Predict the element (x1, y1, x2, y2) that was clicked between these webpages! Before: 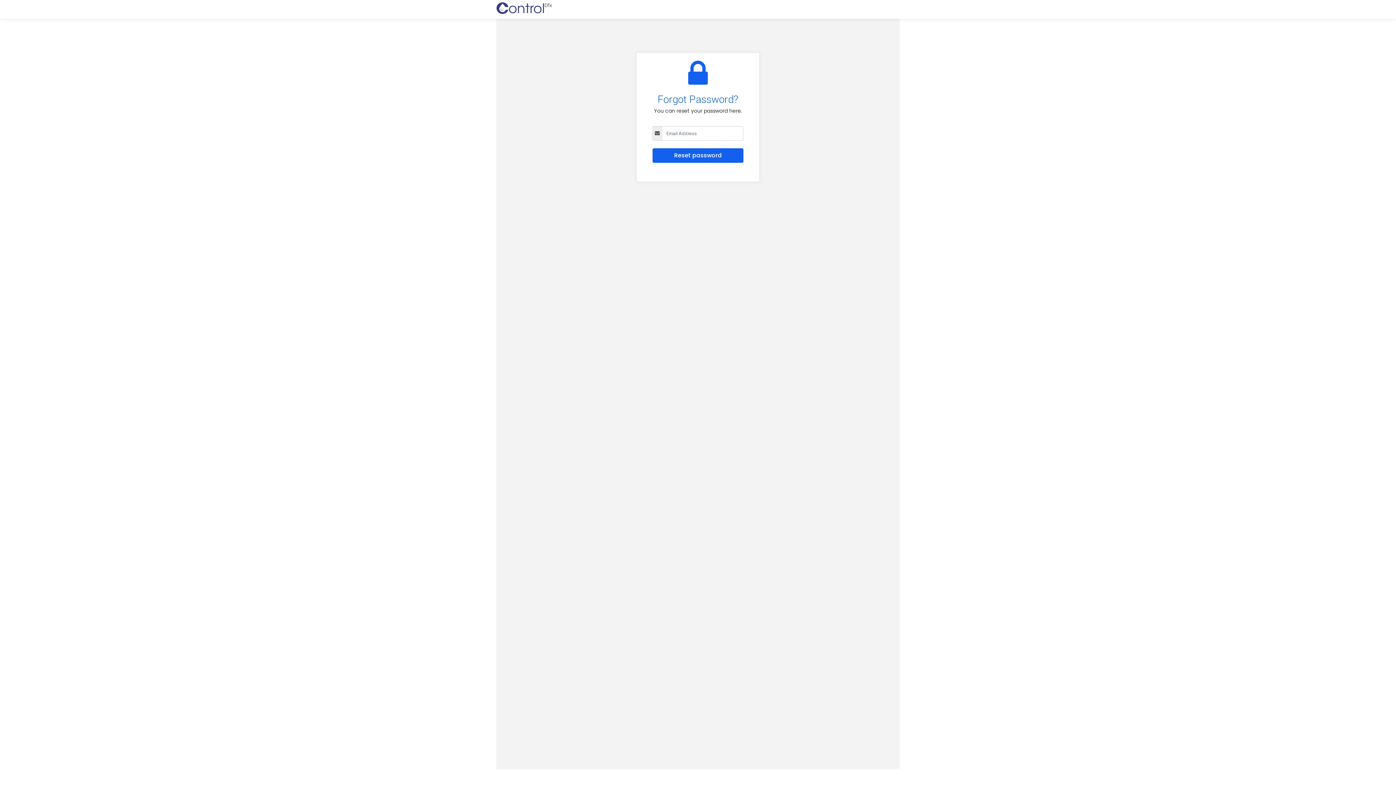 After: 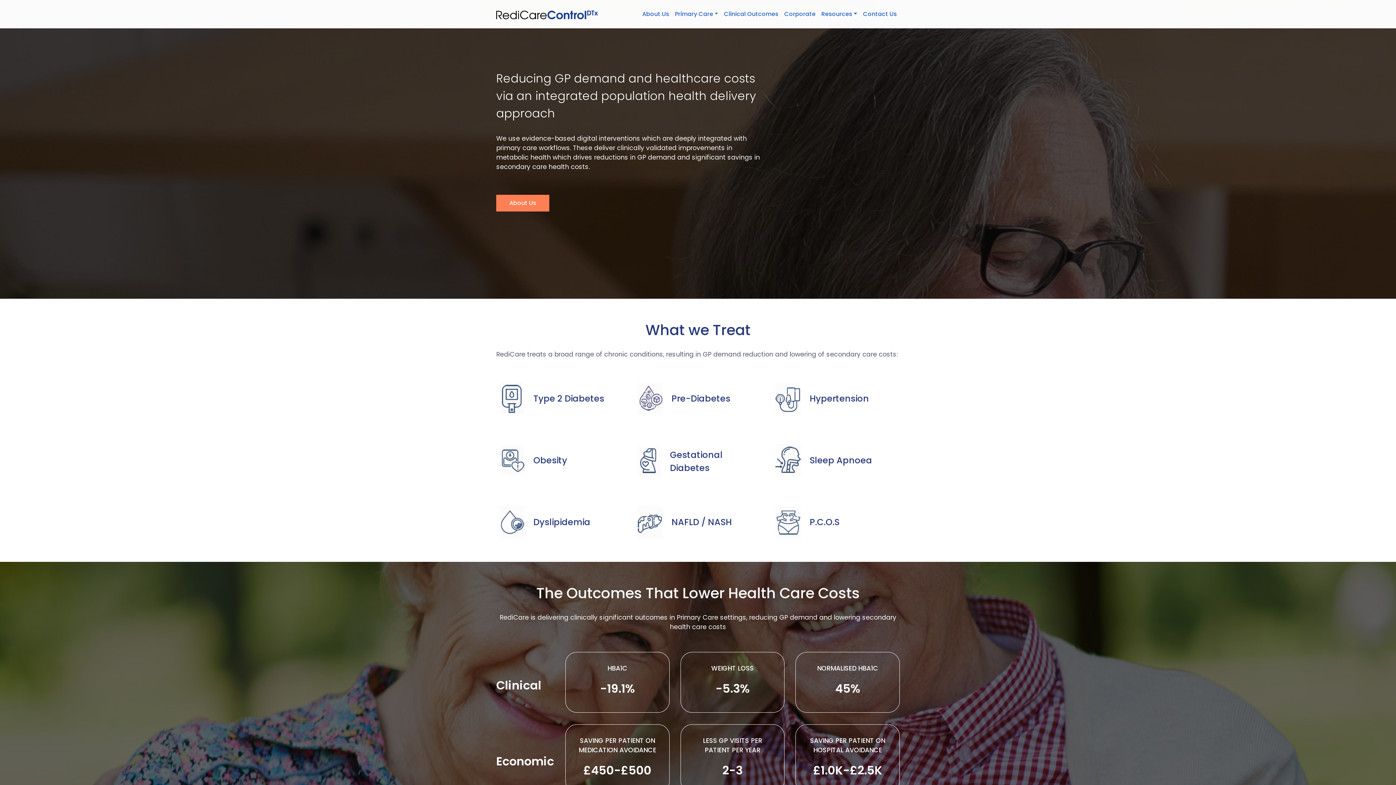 Action: bbox: (492, 0, 556, 18)